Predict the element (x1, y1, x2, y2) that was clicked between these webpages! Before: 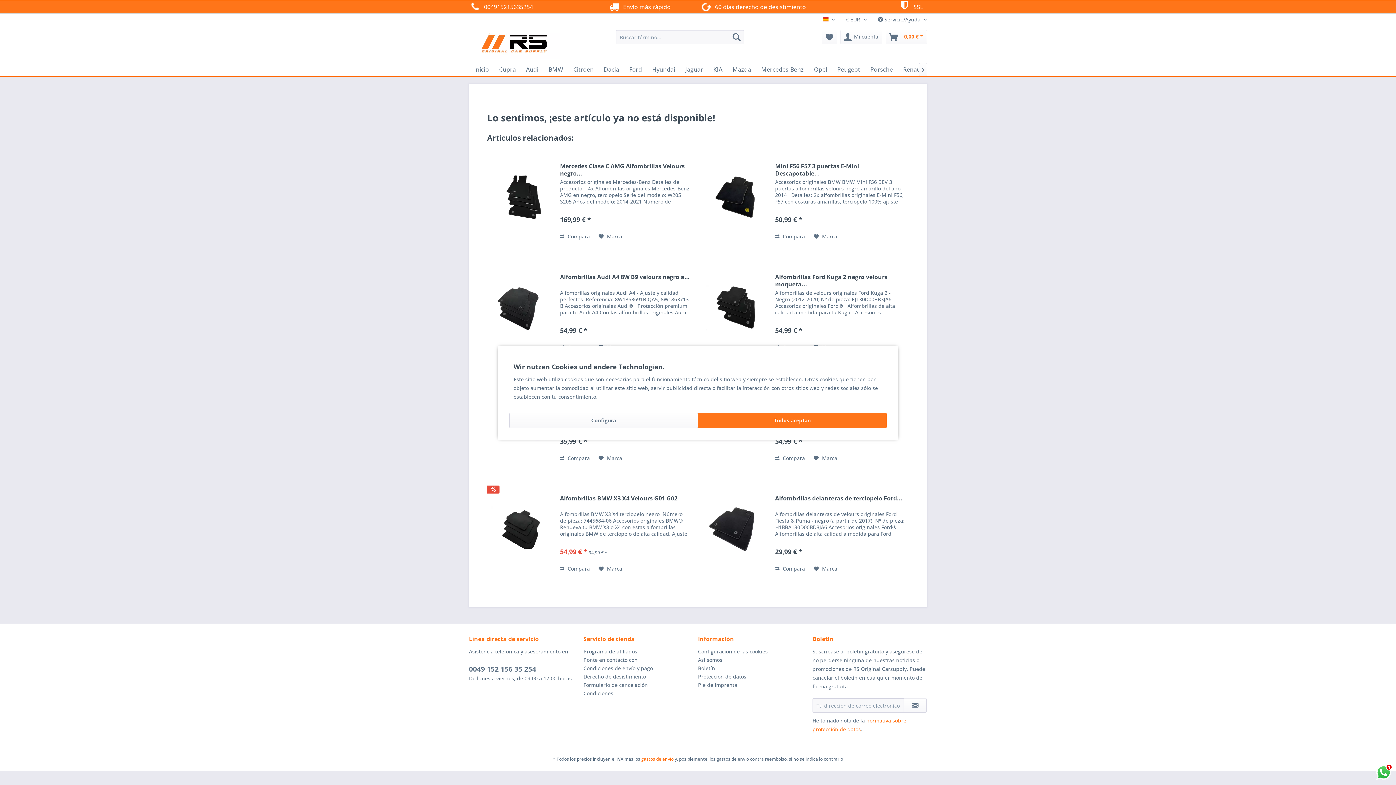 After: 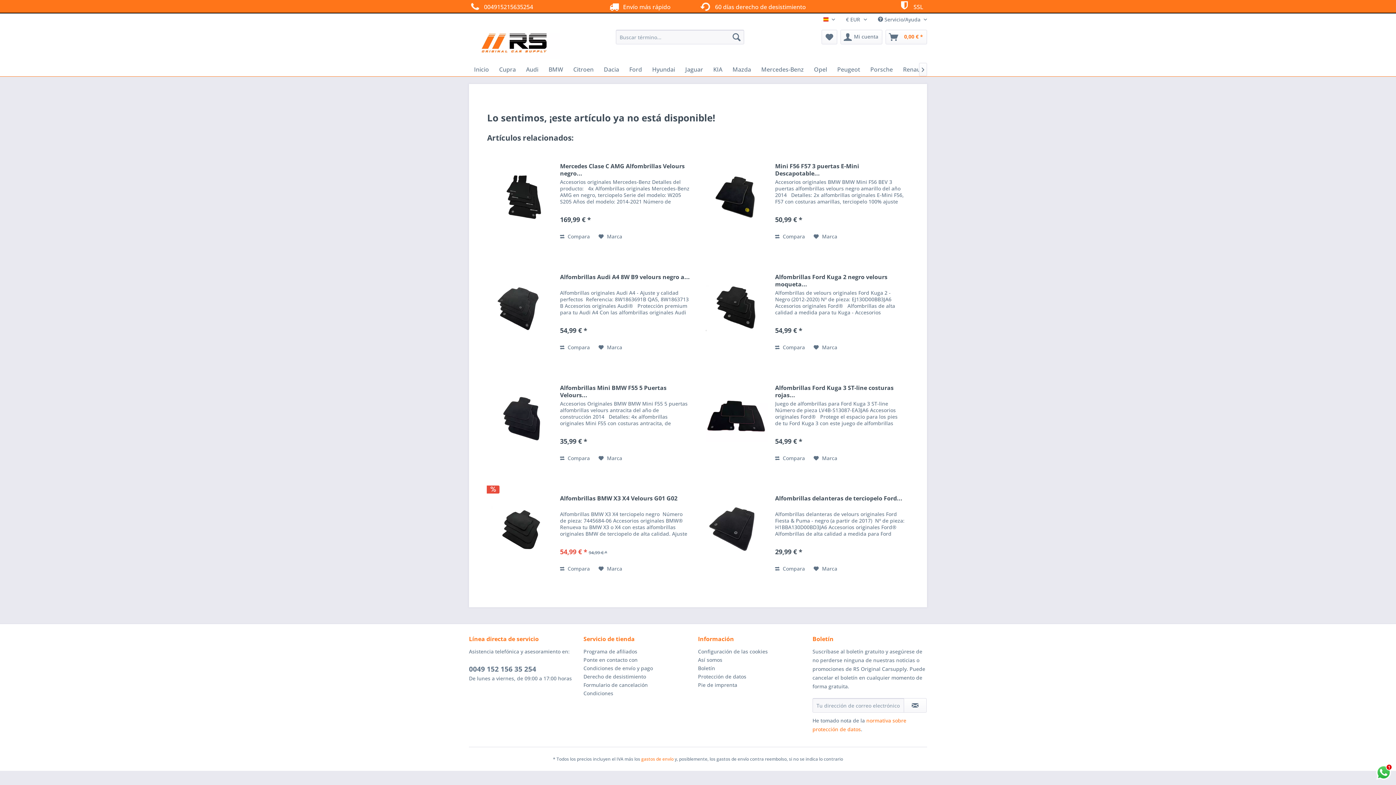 Action: bbox: (698, 412, 887, 428) label: Todos aceptan